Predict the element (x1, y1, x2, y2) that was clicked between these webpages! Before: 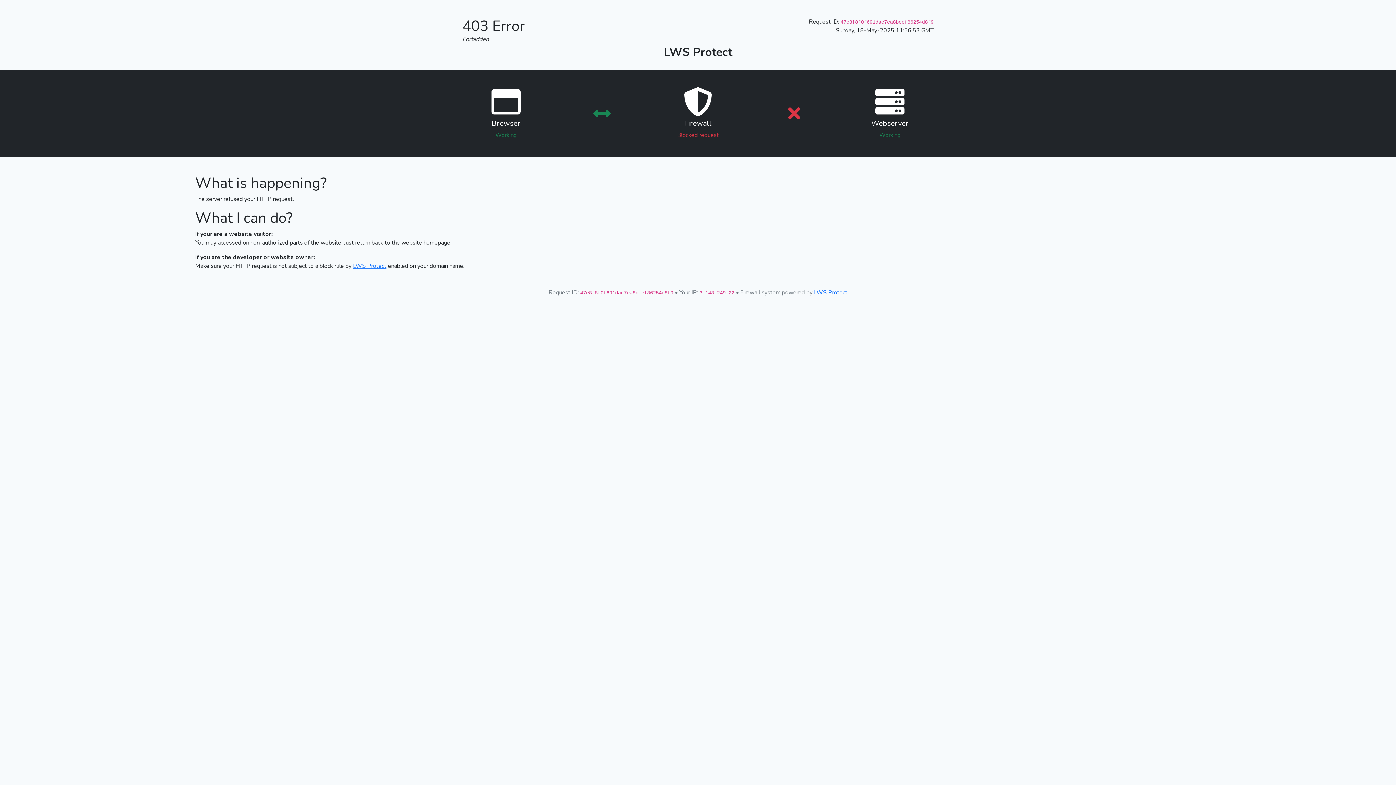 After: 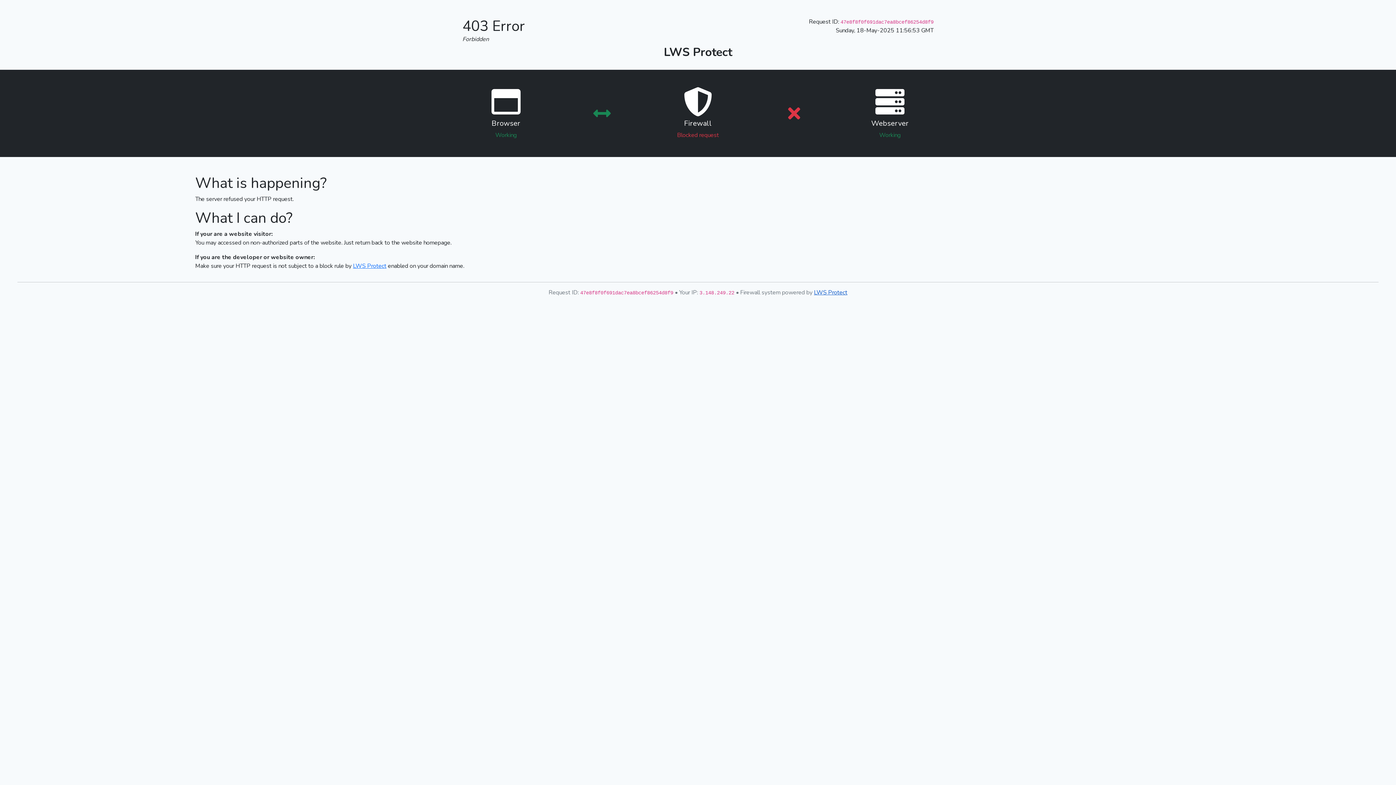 Action: bbox: (814, 288, 847, 296) label: LWS Protect